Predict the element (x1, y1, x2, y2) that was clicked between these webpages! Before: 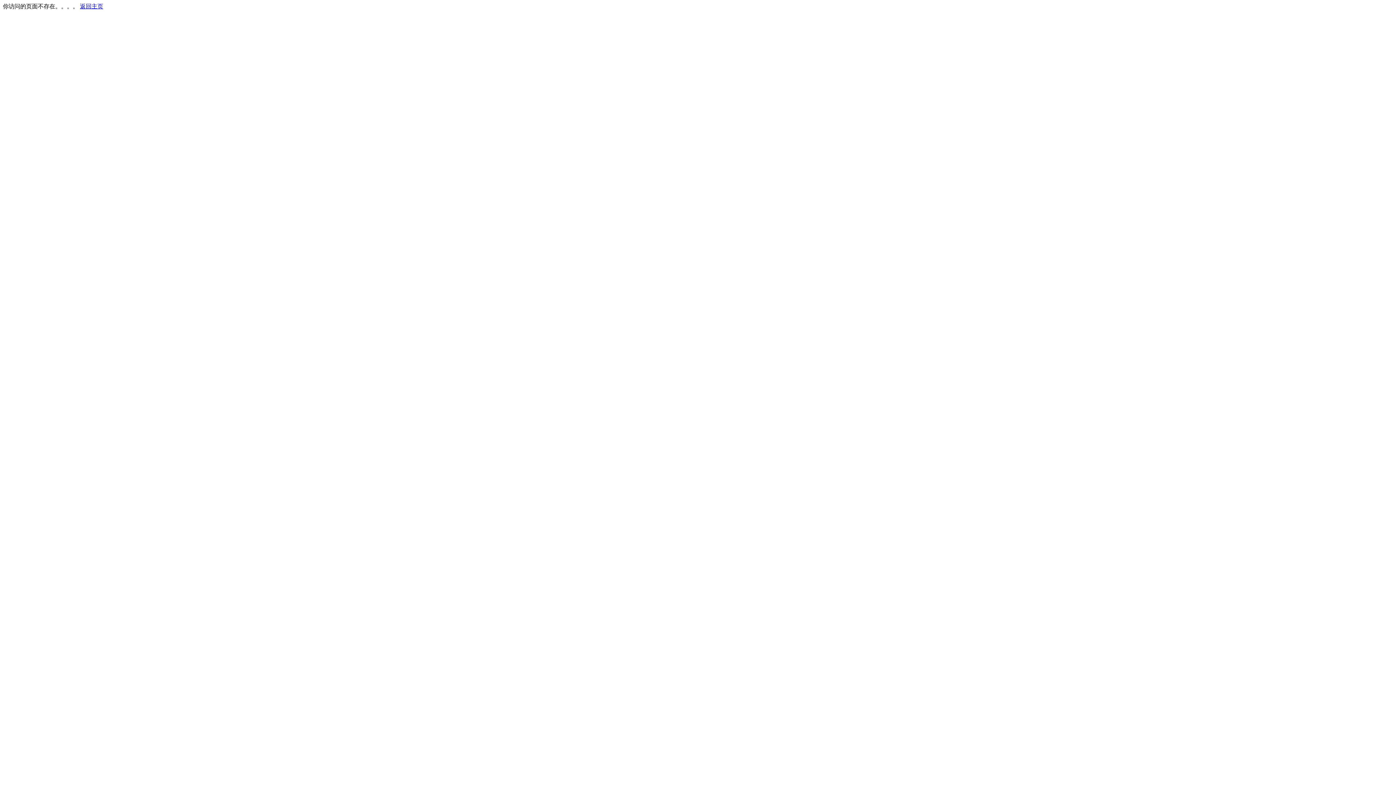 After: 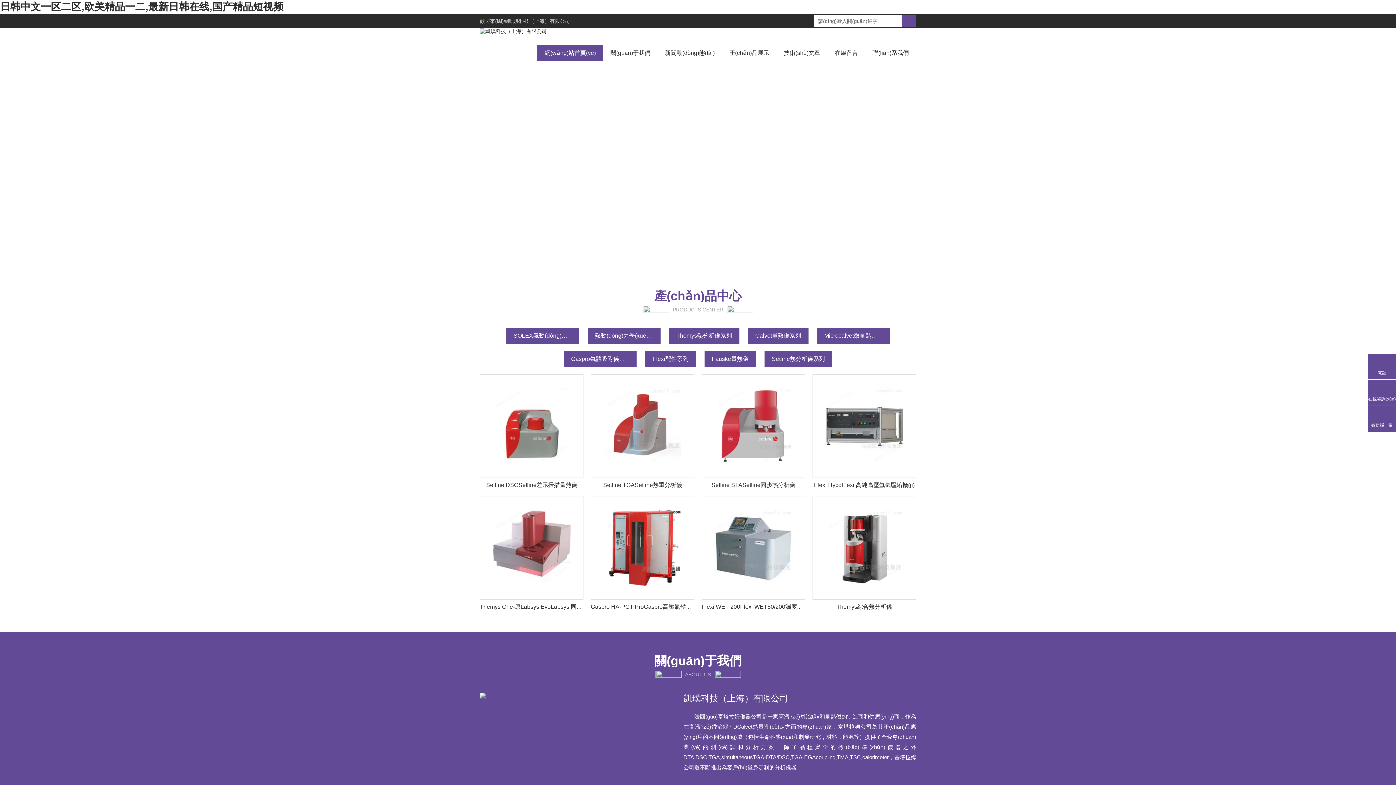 Action: bbox: (80, 3, 103, 9) label: 返回主页